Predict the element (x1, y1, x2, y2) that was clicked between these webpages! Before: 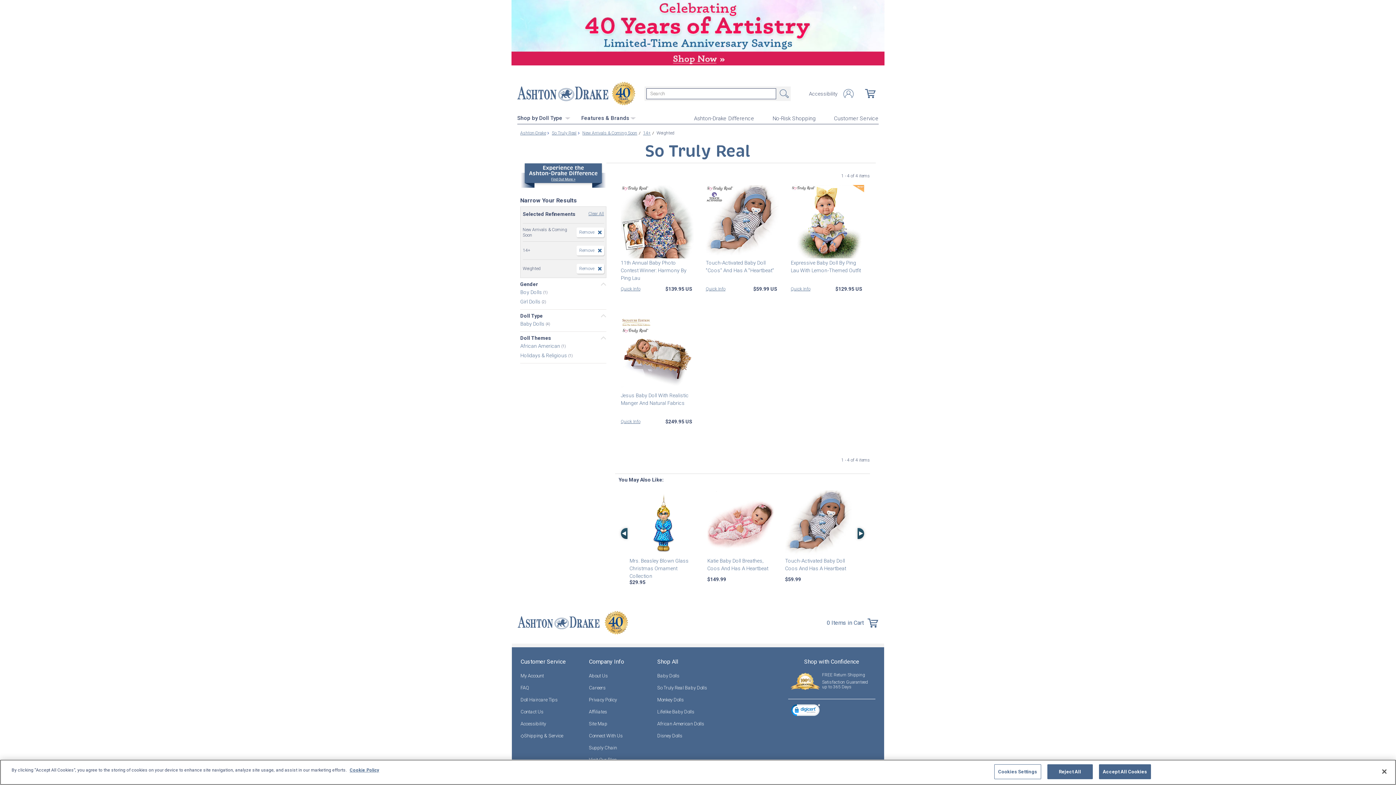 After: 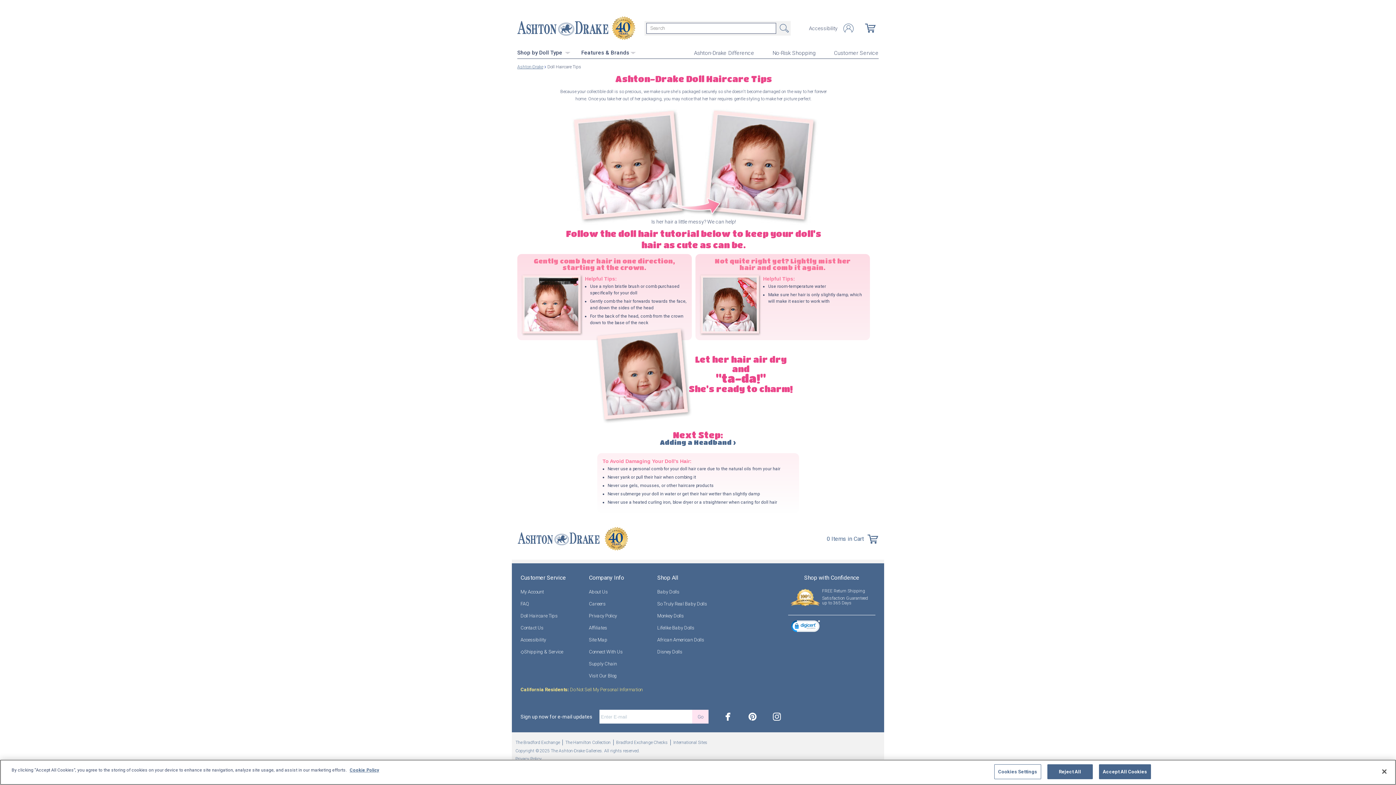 Action: bbox: (520, 697, 557, 702) label: Doll Haircare Tips